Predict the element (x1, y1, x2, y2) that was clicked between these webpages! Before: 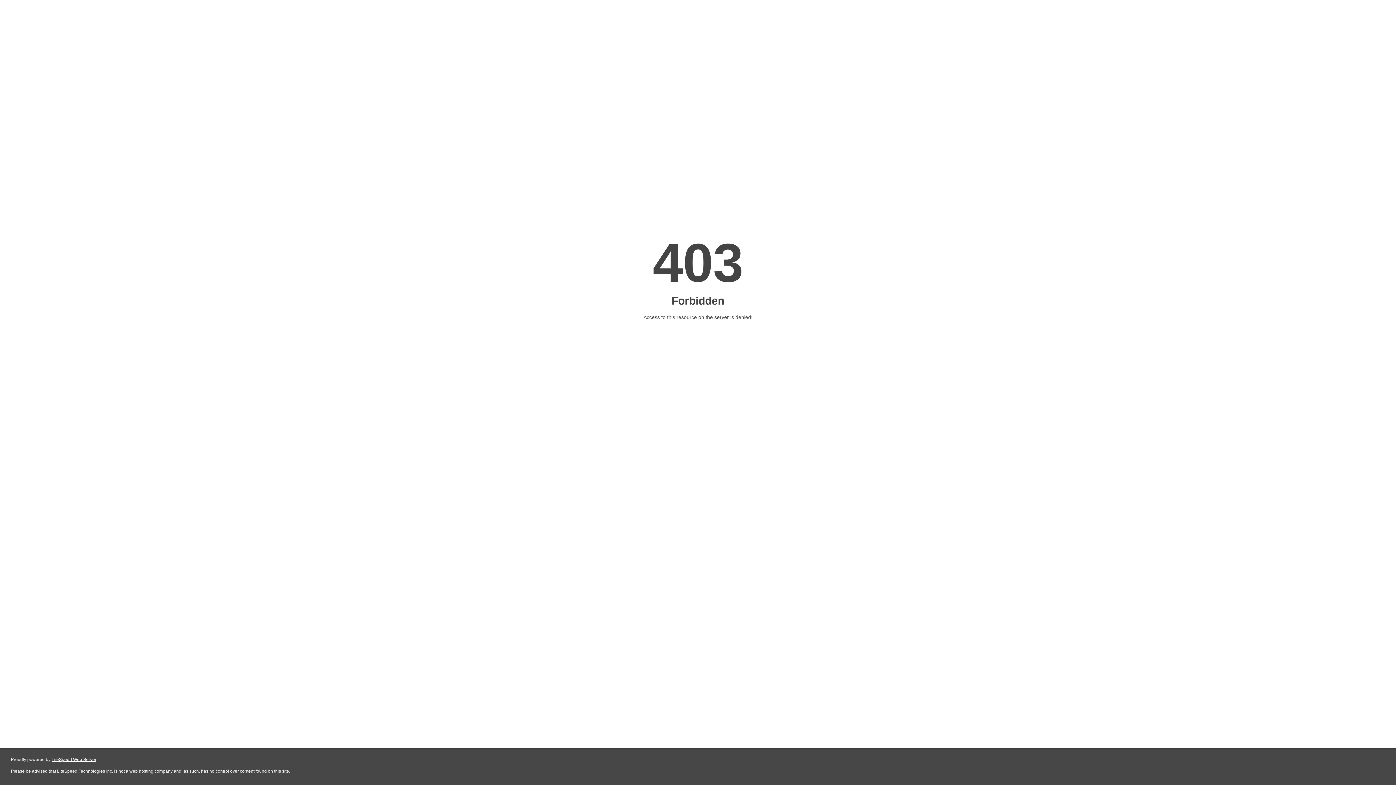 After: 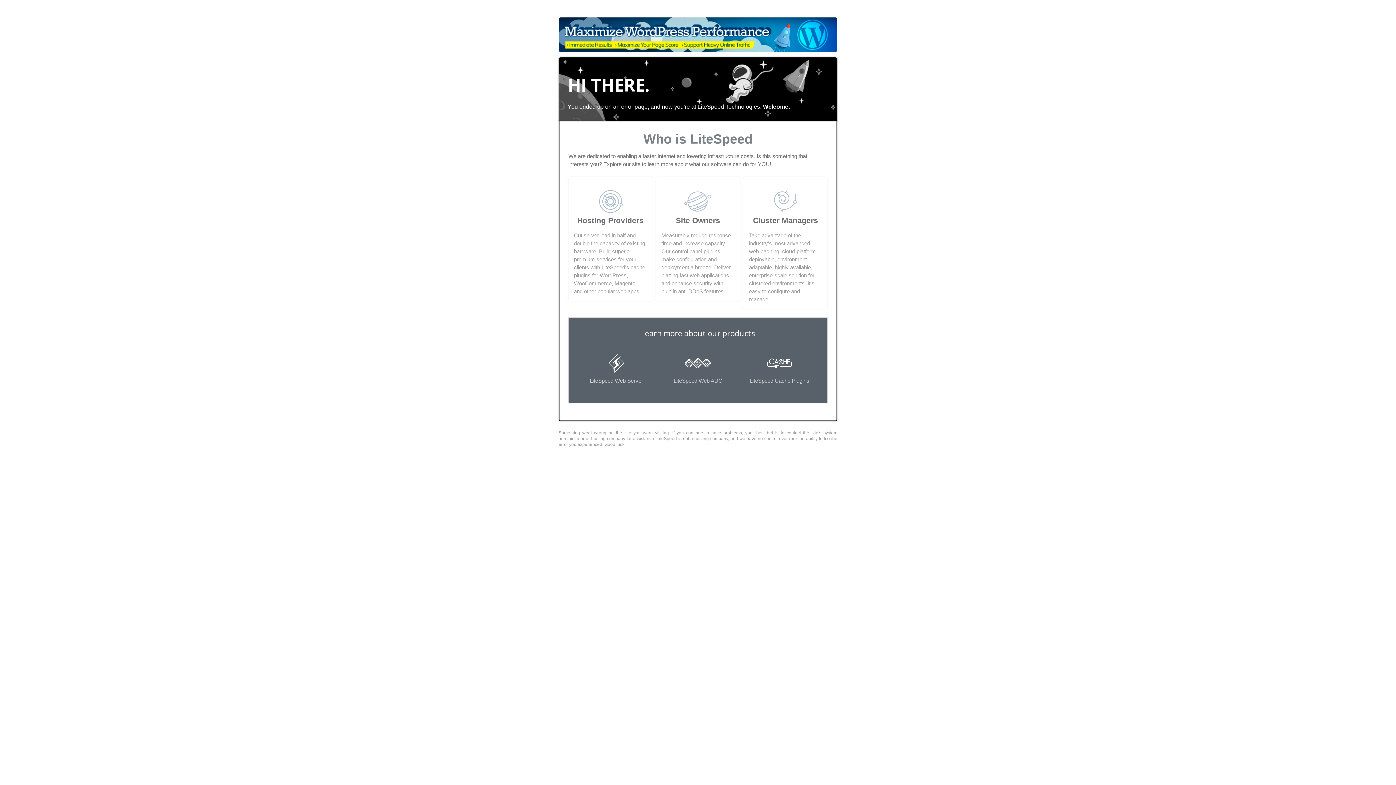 Action: label: LiteSpeed Web Server bbox: (51, 757, 96, 762)